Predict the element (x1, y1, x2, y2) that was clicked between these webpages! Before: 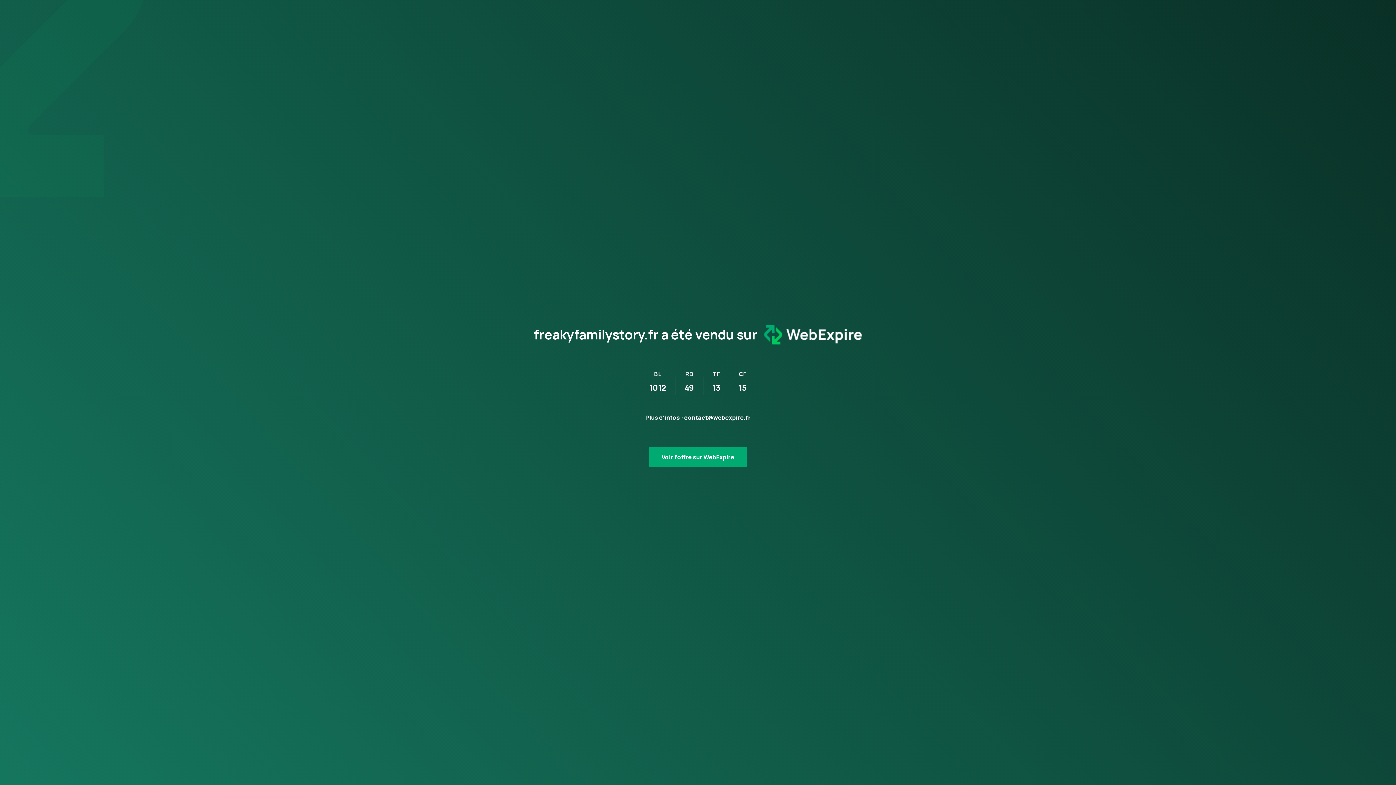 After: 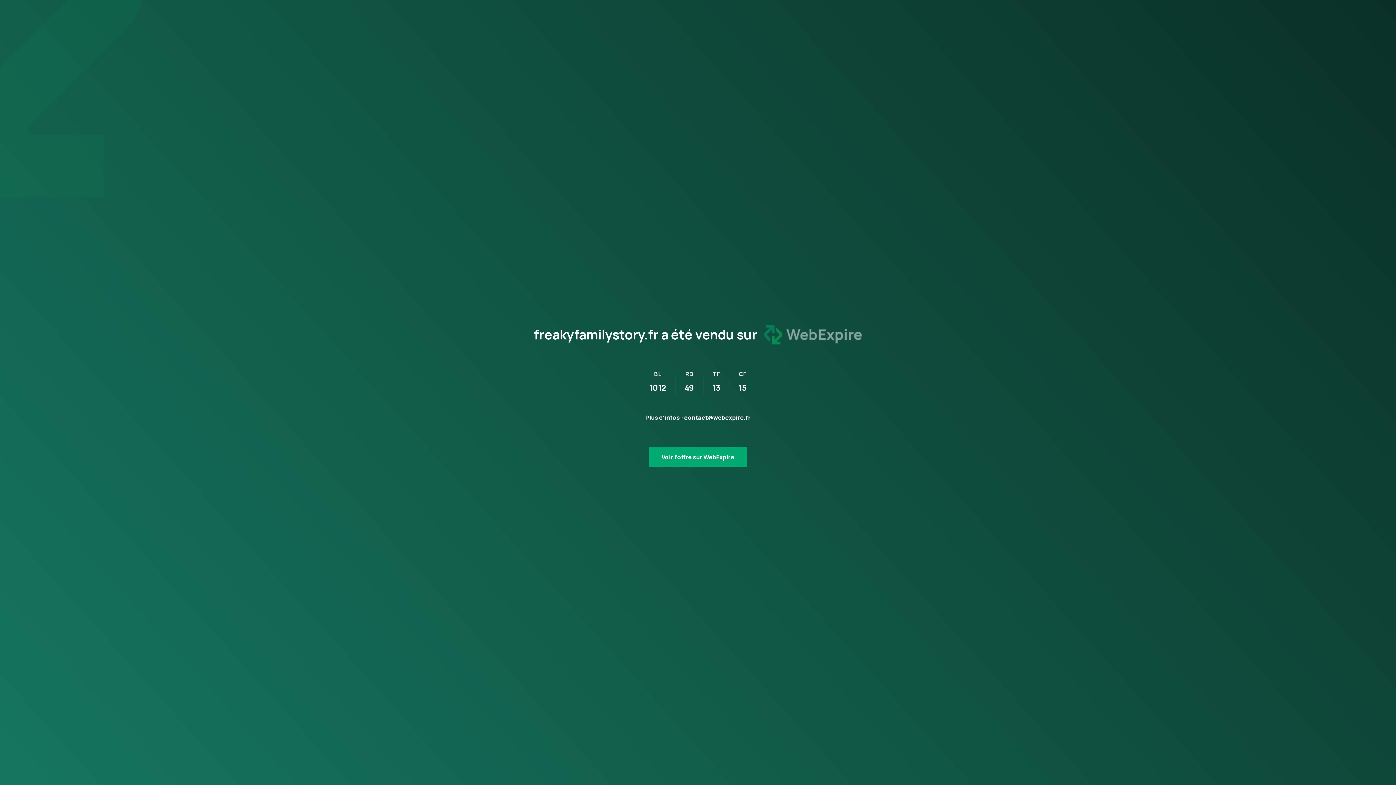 Action: bbox: (757, 318, 862, 351)